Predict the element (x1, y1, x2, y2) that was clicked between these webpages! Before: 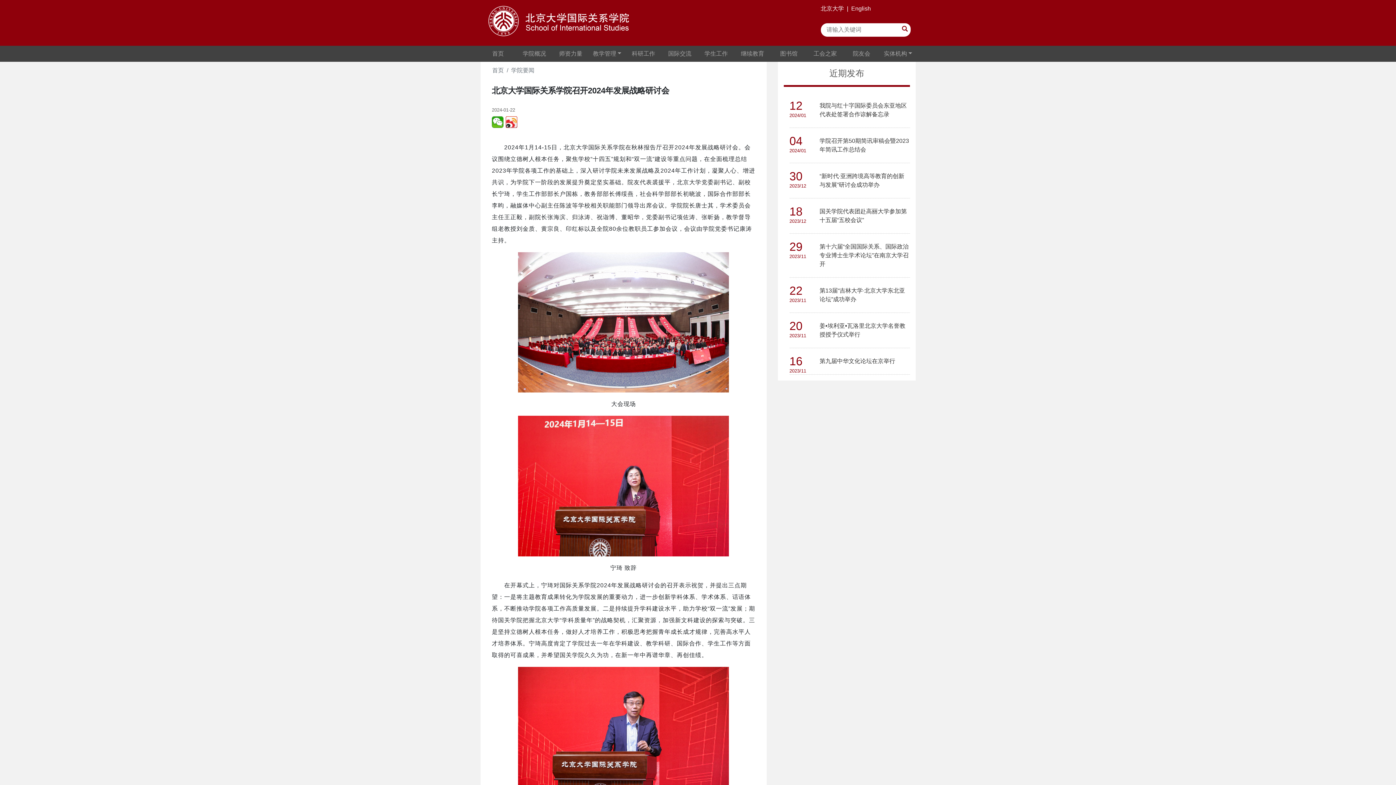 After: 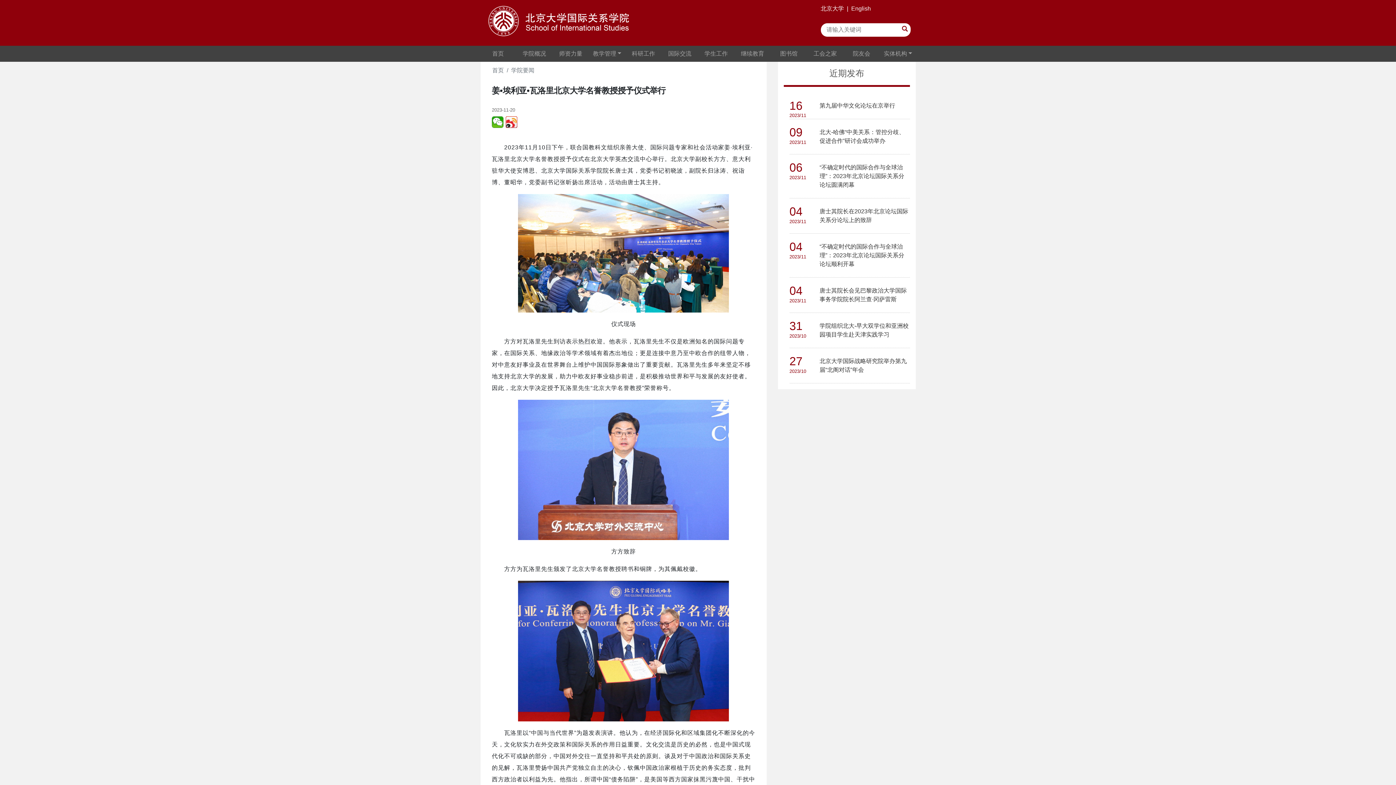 Action: bbox: (819, 321, 909, 339) label: 姜•埃利亚•瓦洛里北京大学名誉教授授予仪式举行
